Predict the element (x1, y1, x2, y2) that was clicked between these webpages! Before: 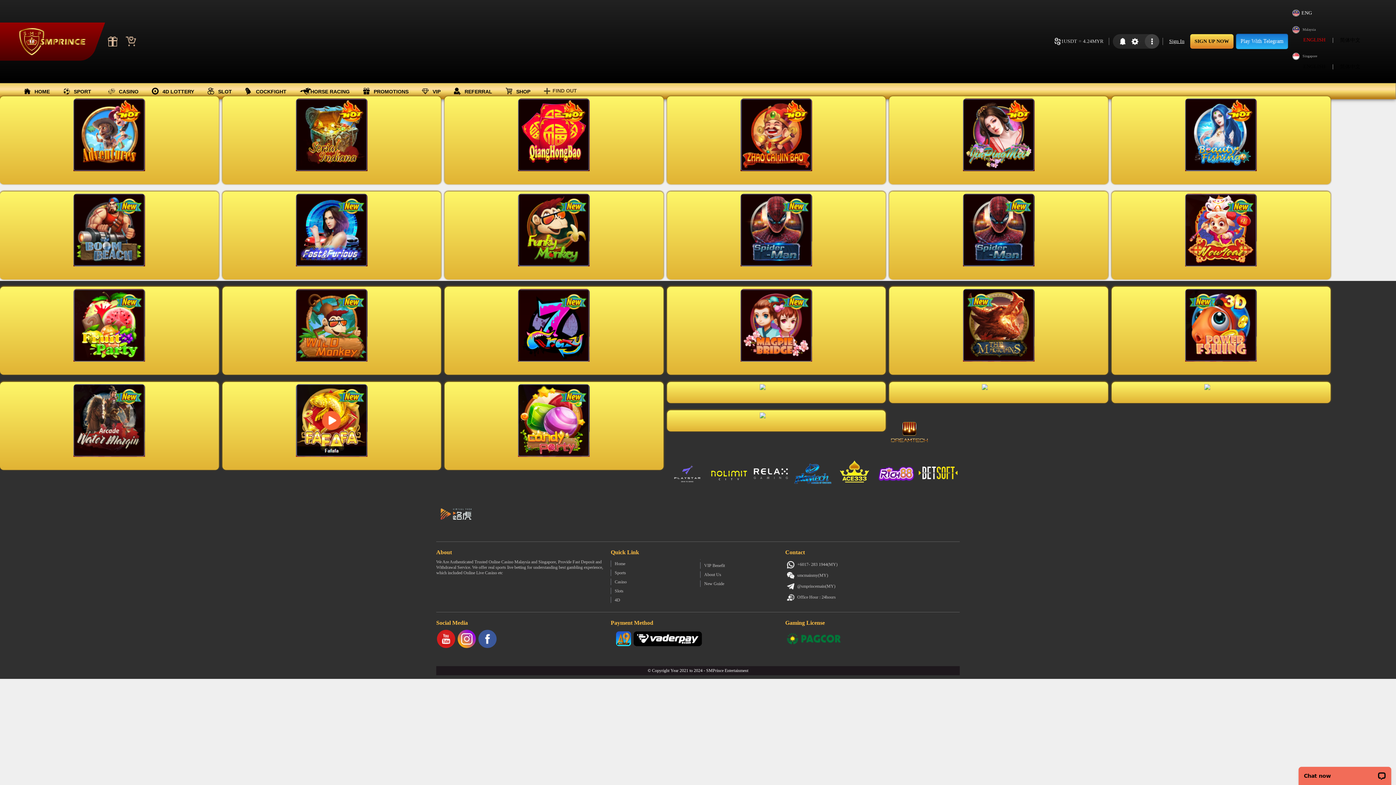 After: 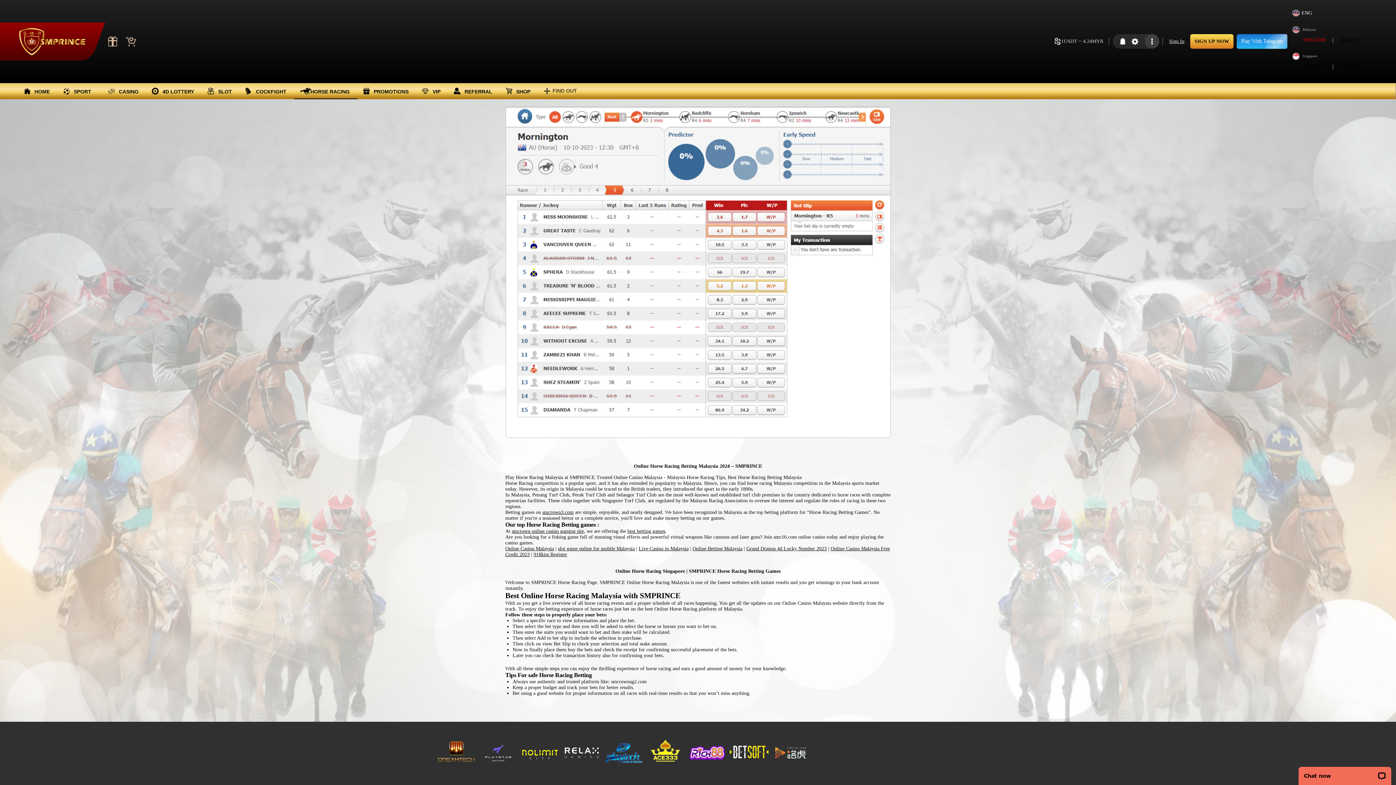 Action: bbox: (294, 83, 357, 99) label: HORSE RACING